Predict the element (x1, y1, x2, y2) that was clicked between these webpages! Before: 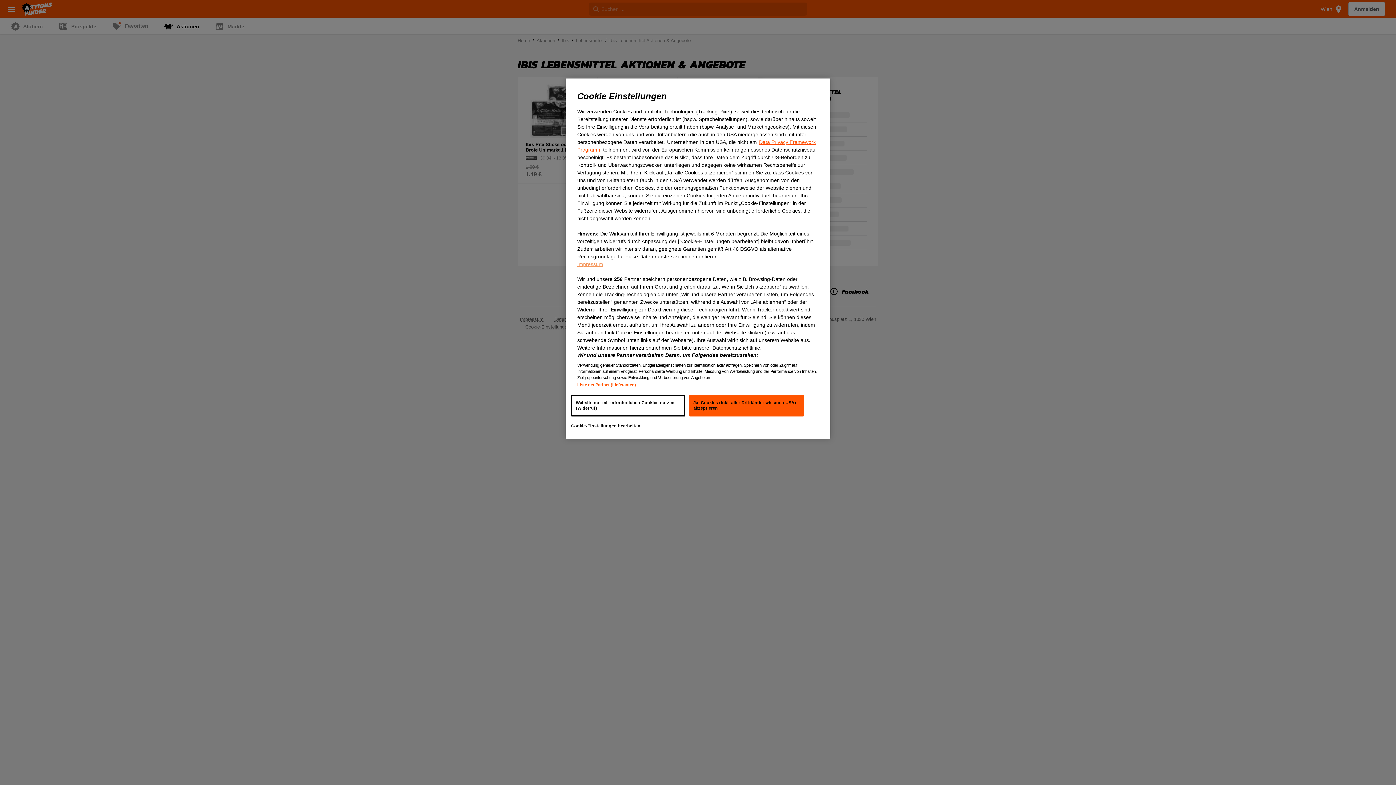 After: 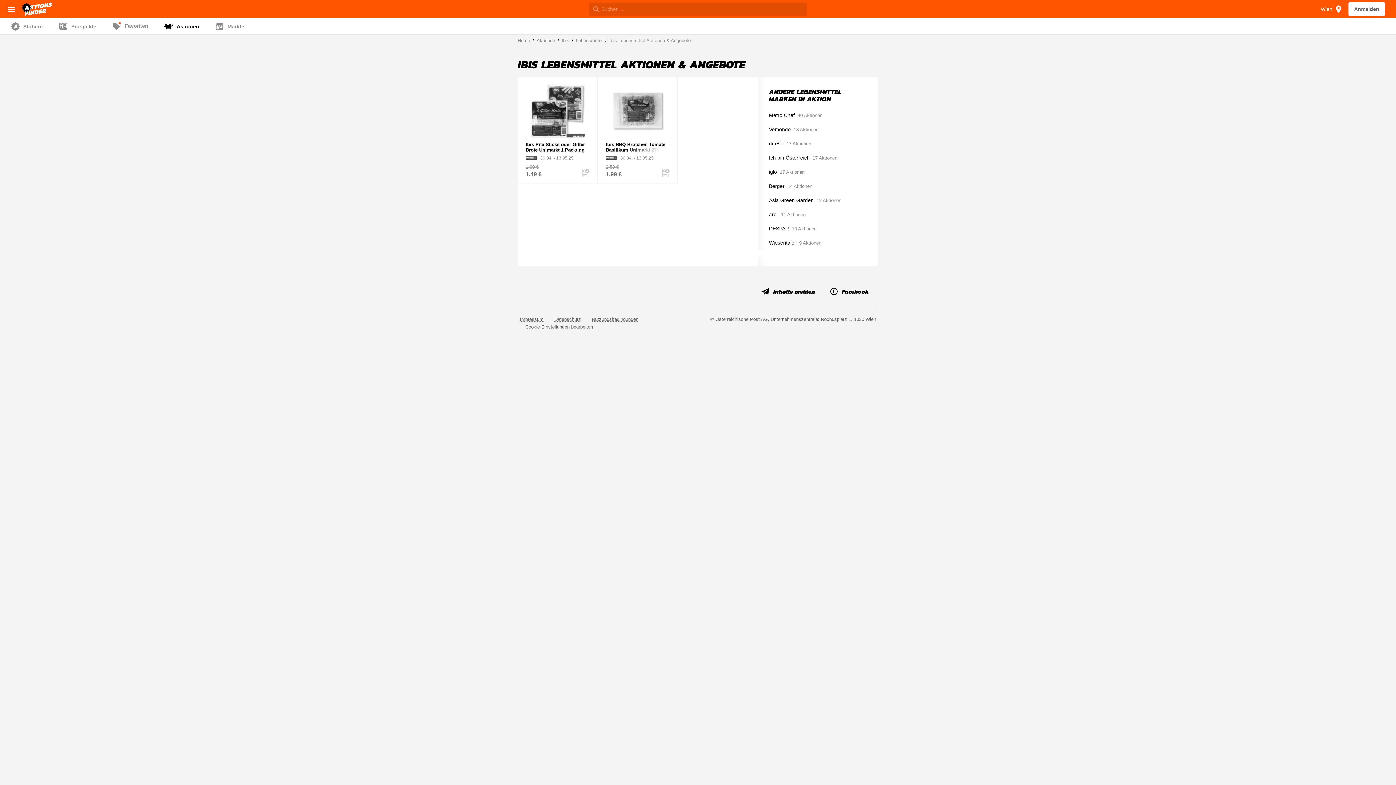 Action: bbox: (571, 394, 685, 416) label: Website nur mit erforderlichen Cookies nutzen (Widerruf)